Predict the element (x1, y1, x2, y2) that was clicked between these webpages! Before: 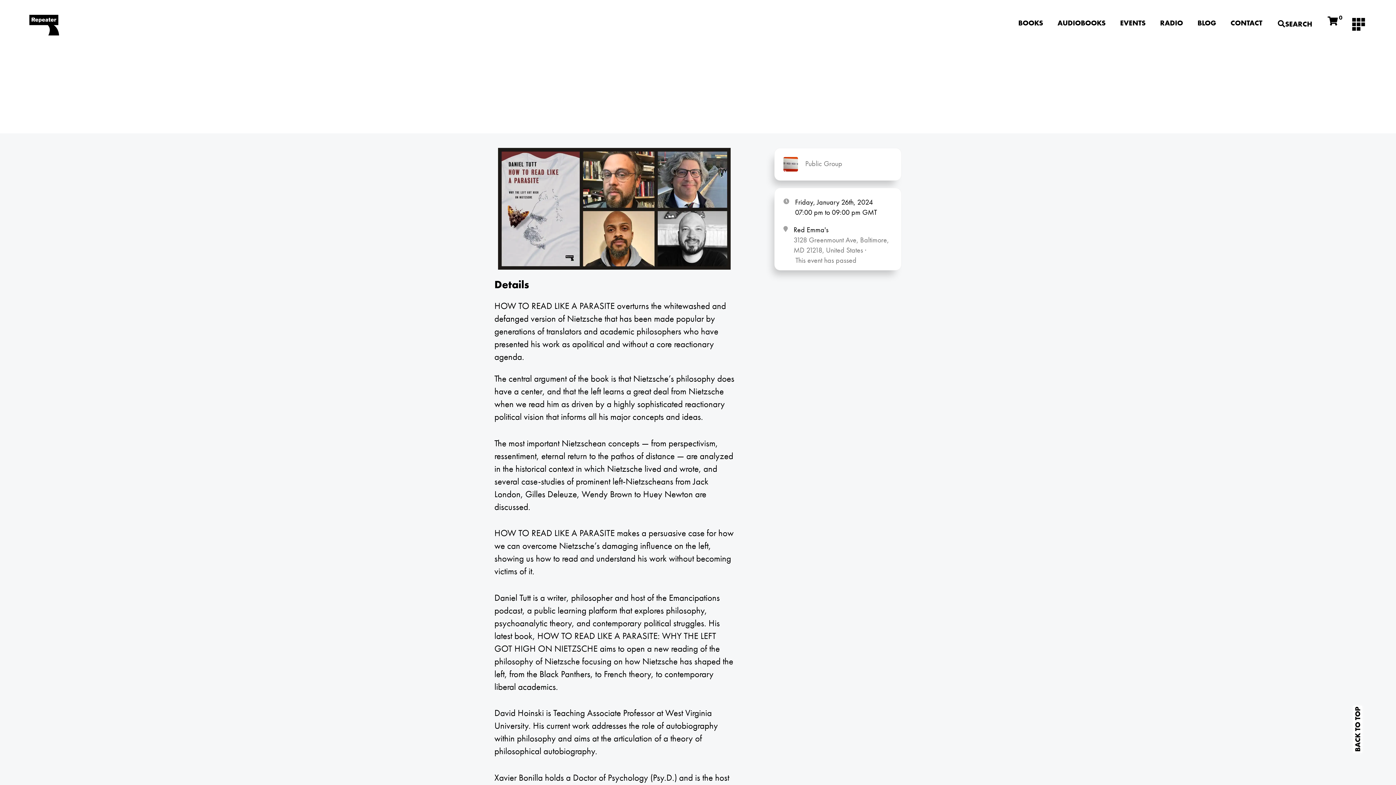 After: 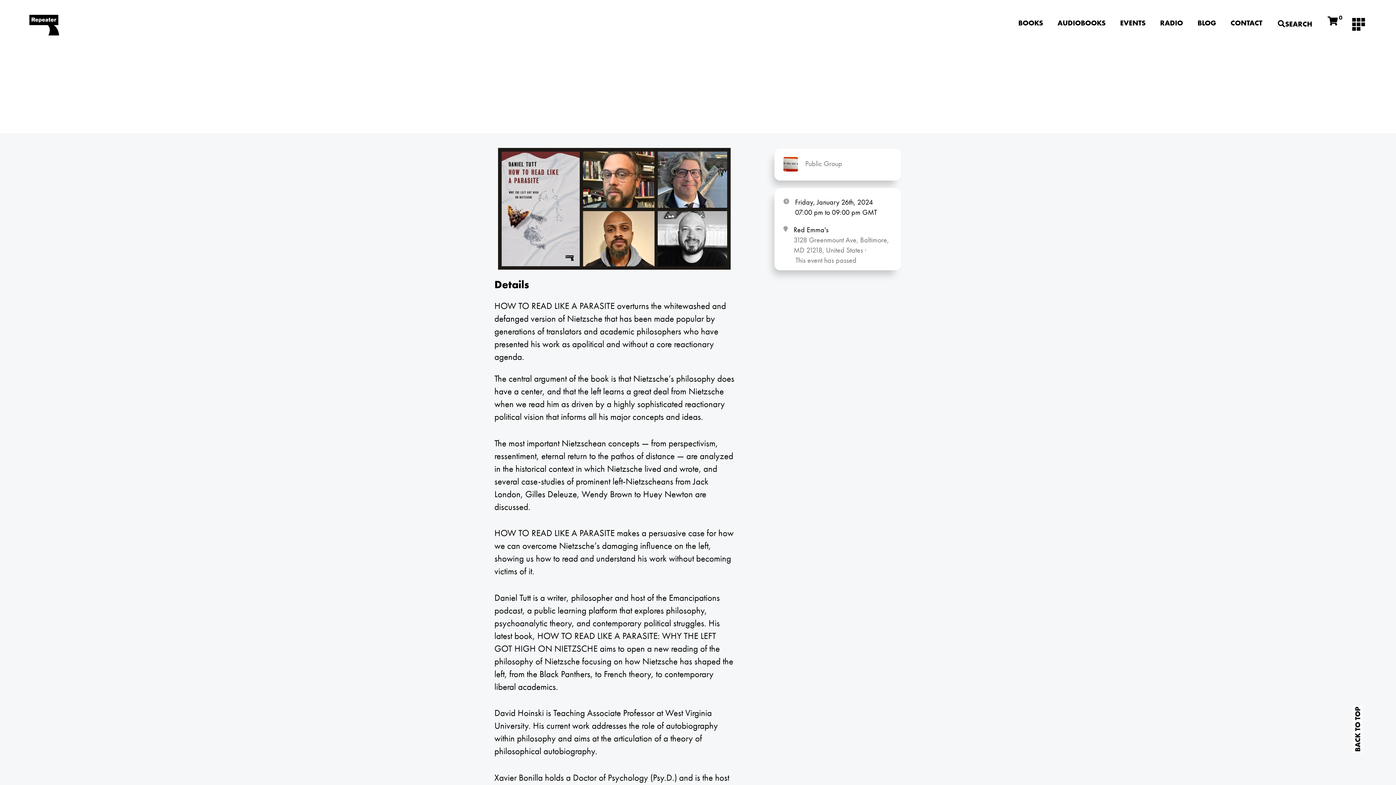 Action: label: MMA bbox: (1349, 14, 1368, 32)